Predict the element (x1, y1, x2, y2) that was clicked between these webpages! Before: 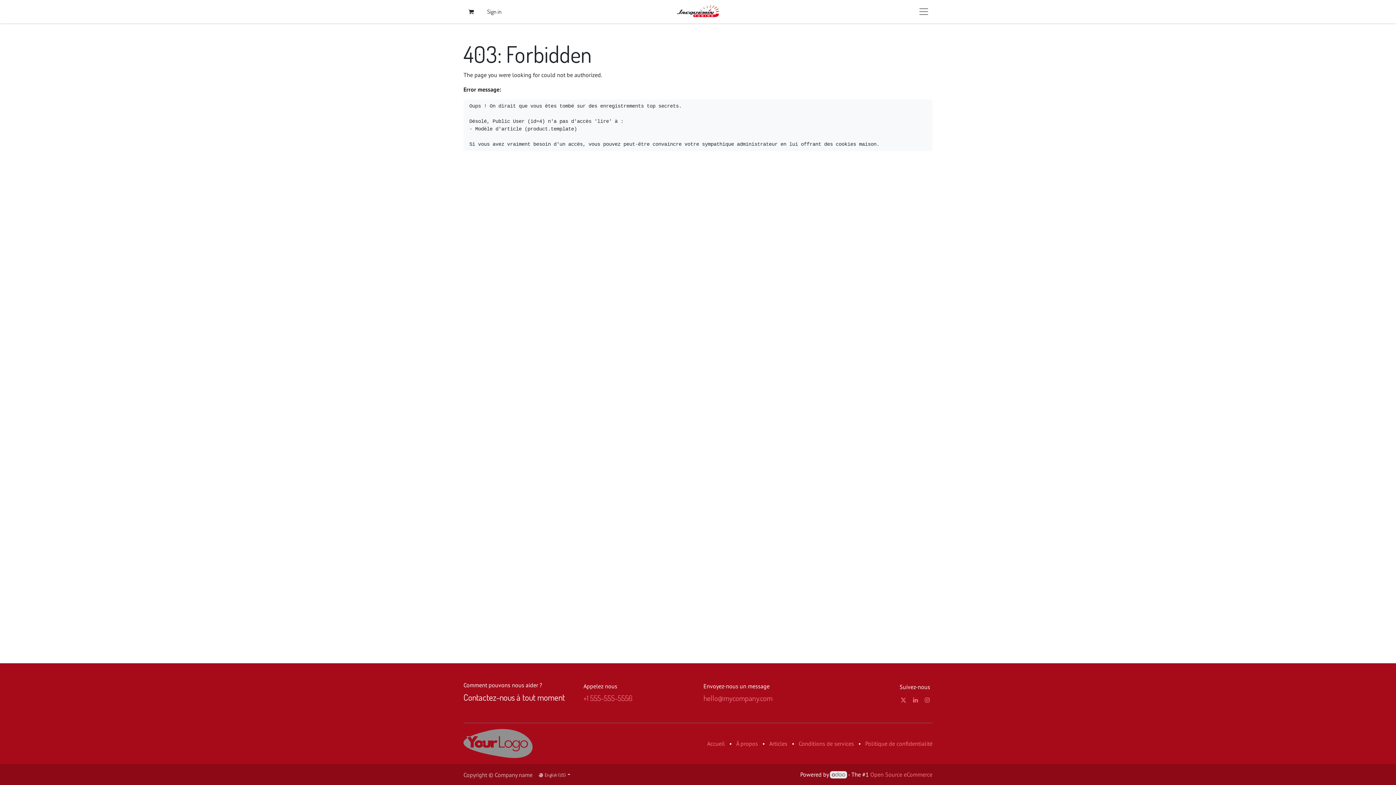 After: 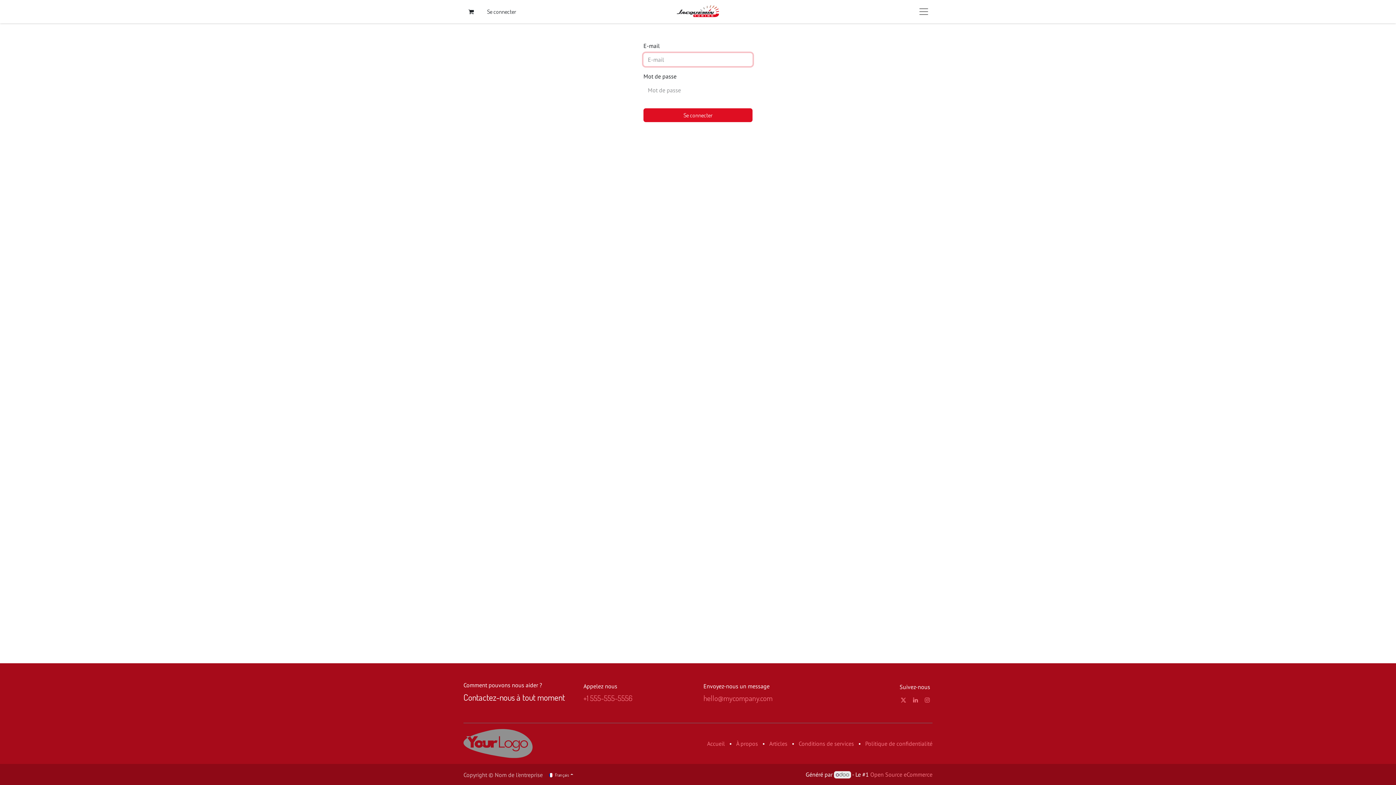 Action: bbox: (478, 4, 509, 18) label: Sign in